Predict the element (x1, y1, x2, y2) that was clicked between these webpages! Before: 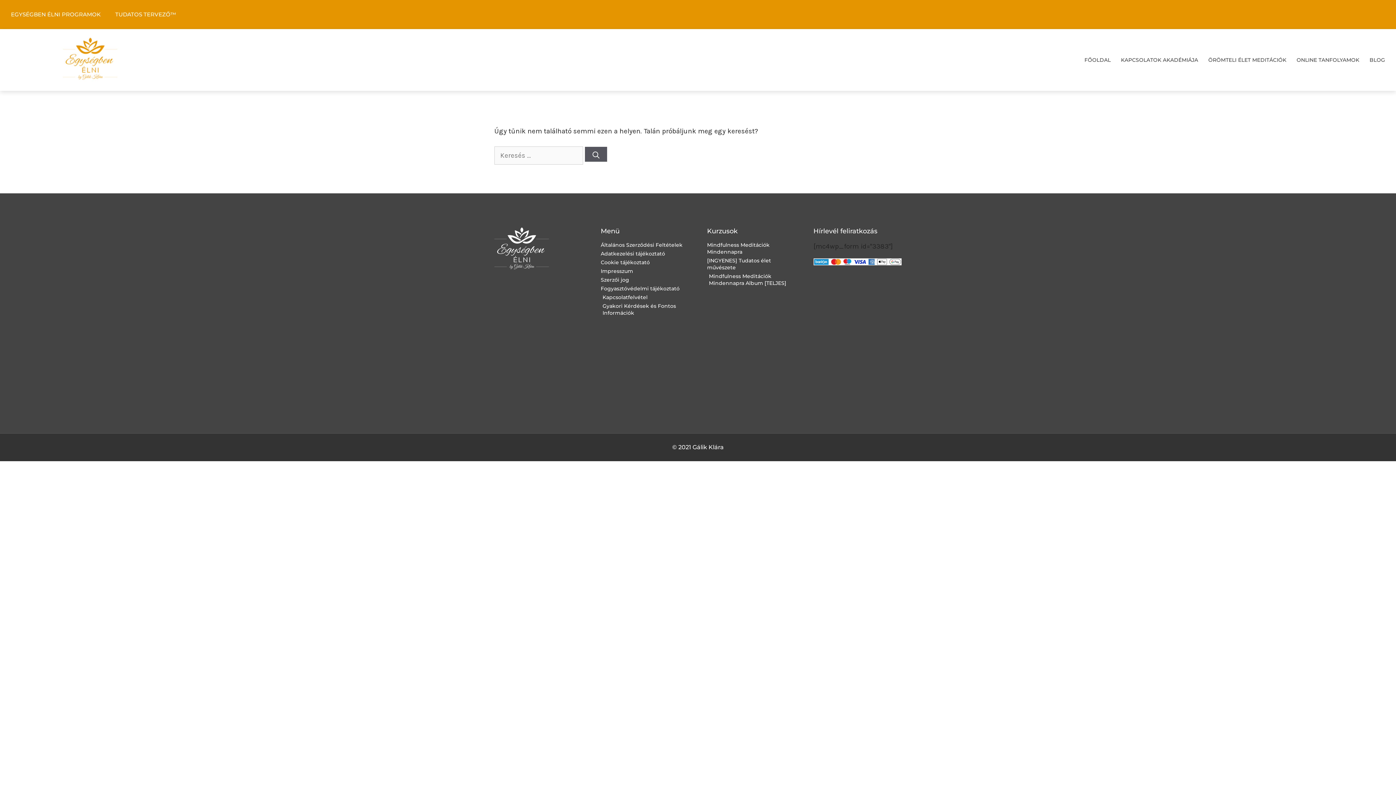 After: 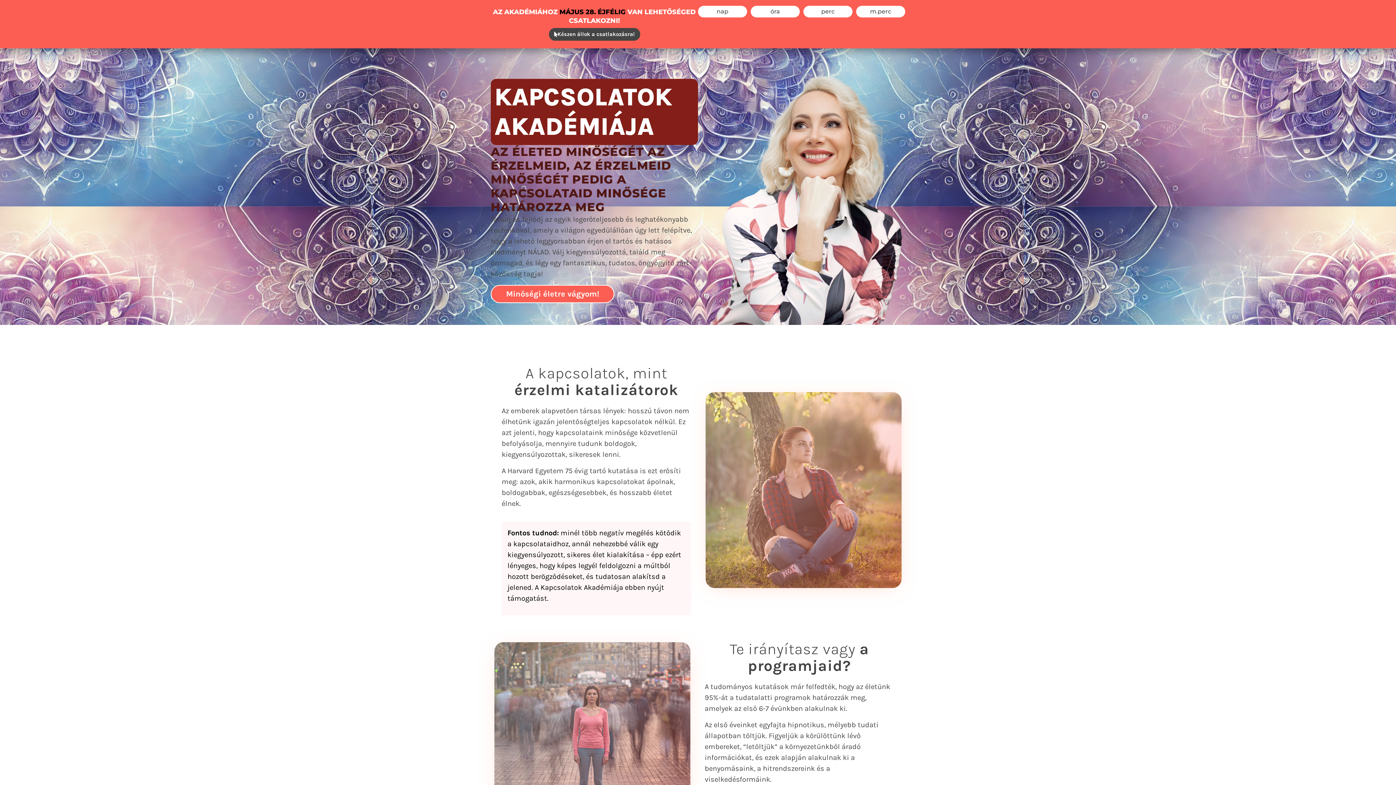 Action: label: KAPCSOLATOK AKADÉMIÁJA bbox: (1121, 49, 1198, 70)